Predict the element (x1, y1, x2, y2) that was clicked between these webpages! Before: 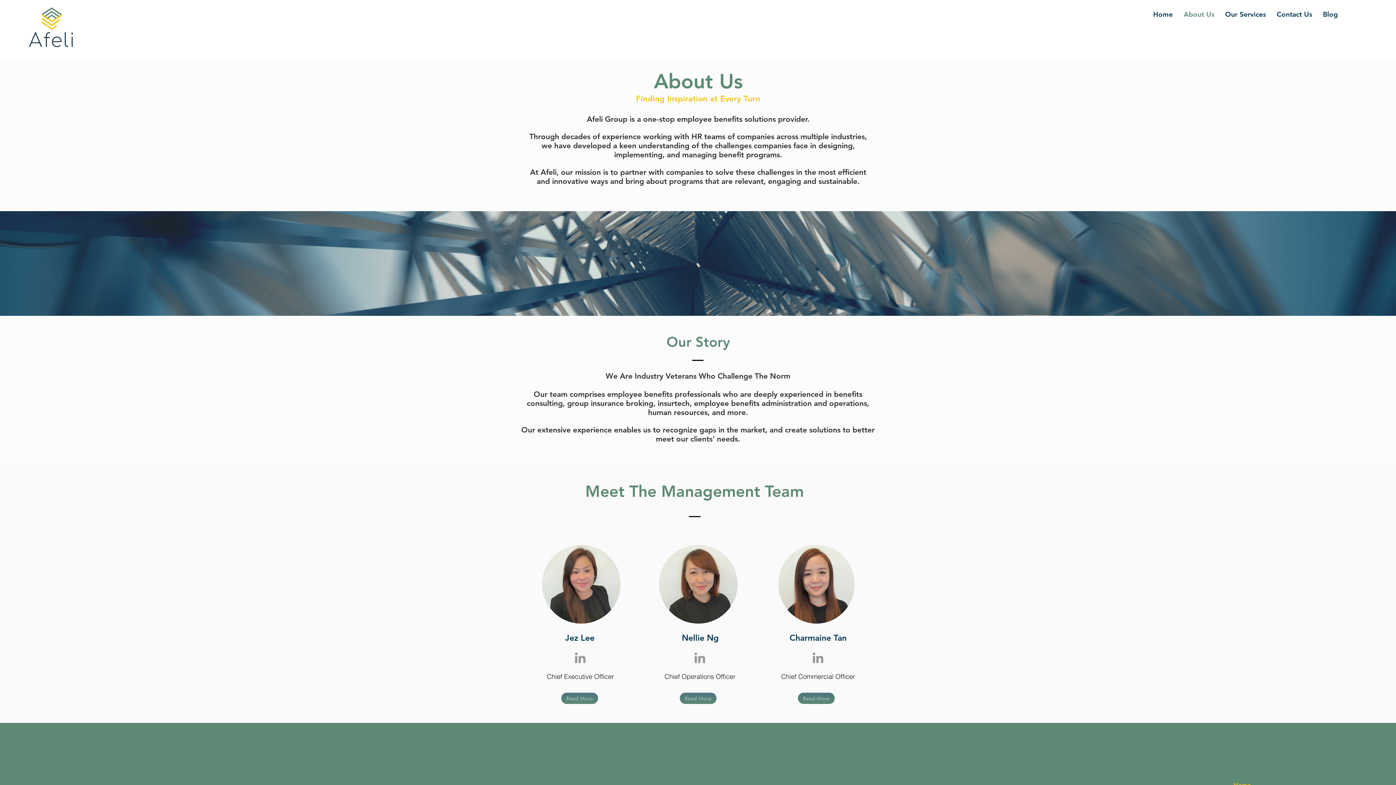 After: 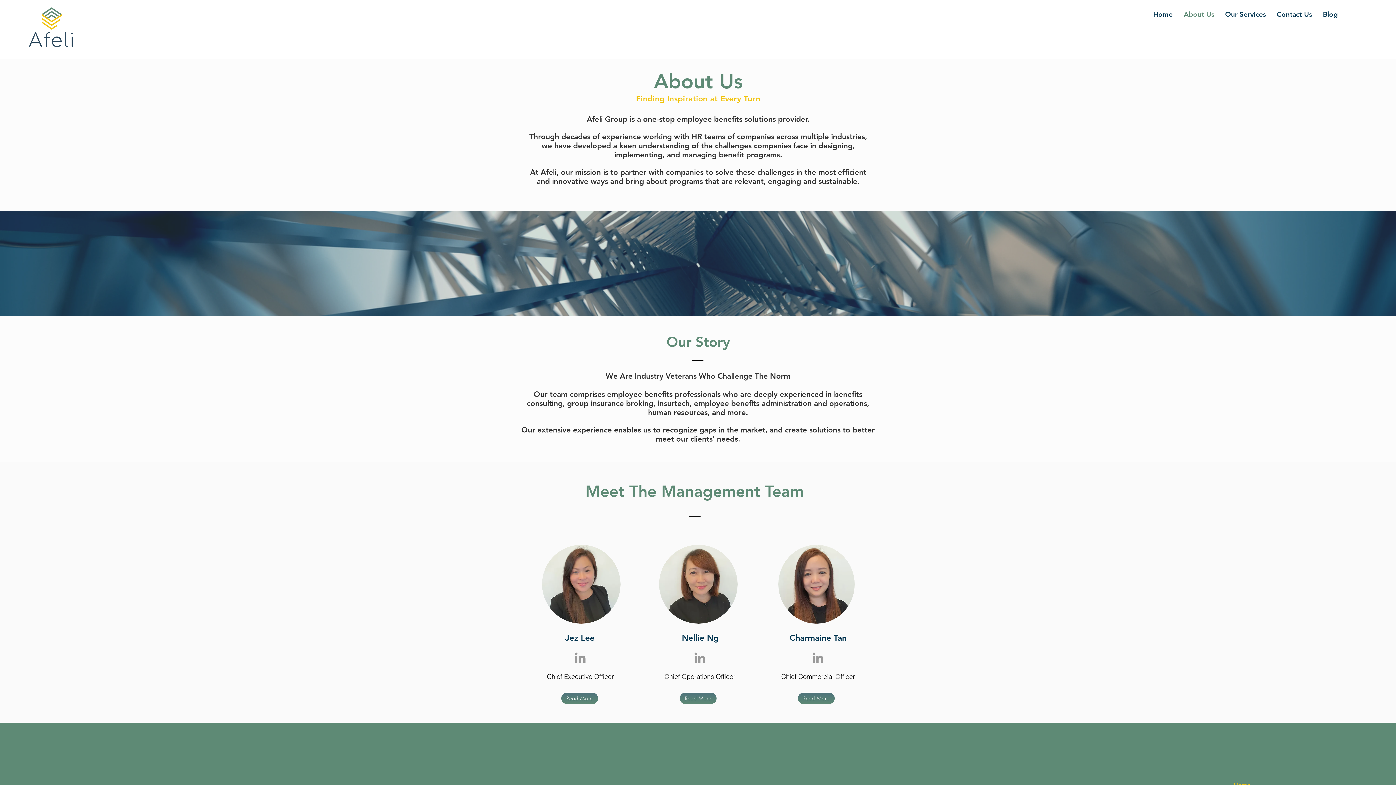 Action: bbox: (1178, 7, 1220, 21) label: About Us